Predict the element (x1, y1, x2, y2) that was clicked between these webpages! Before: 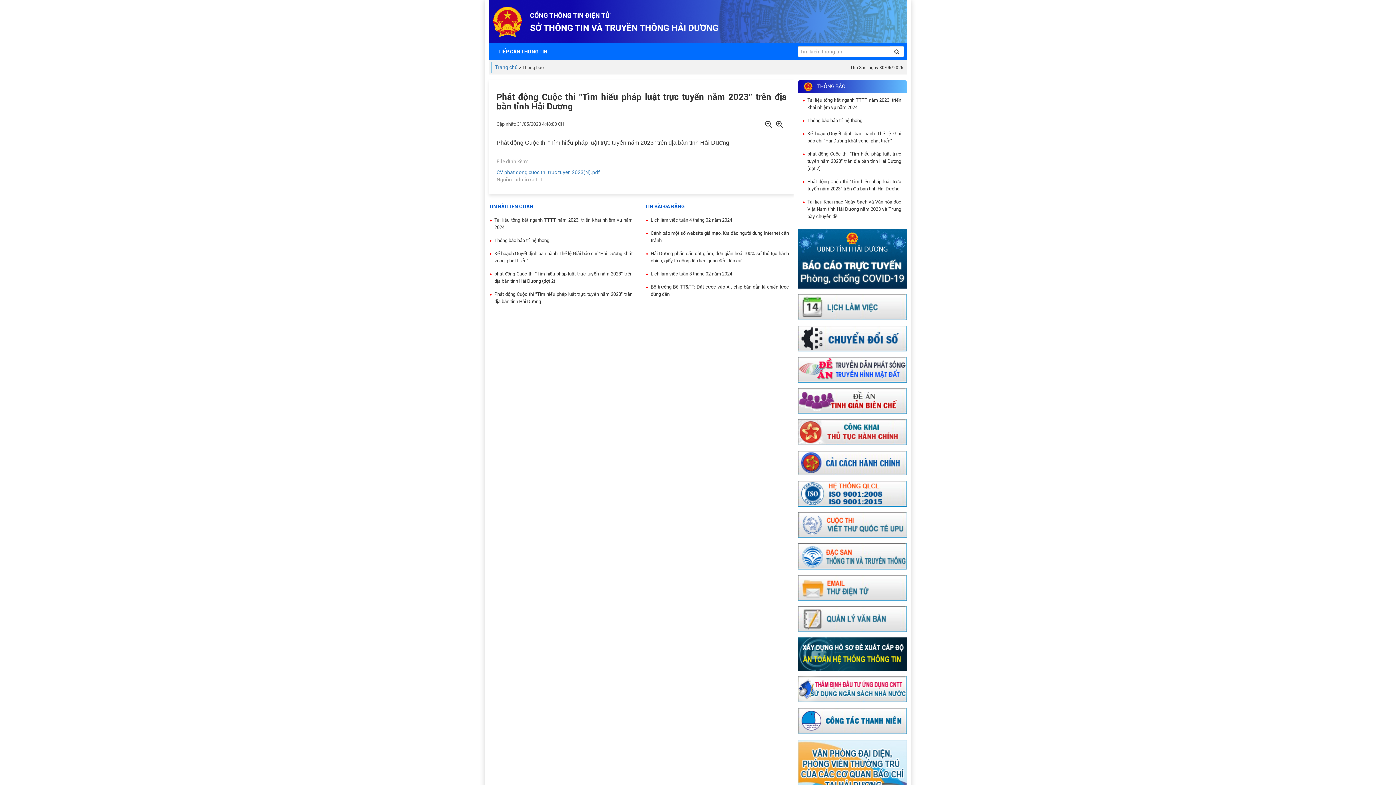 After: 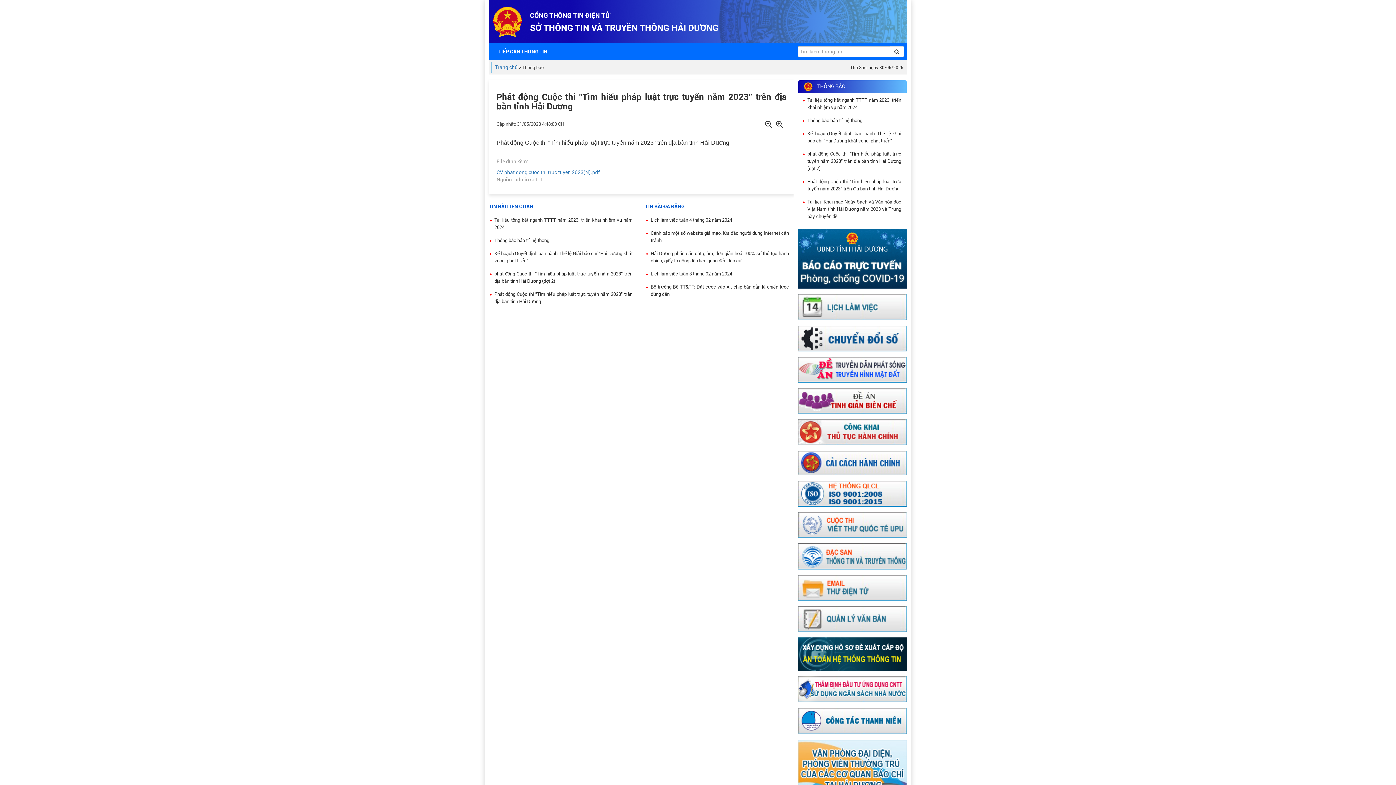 Action: label: TIN BÀI LIÊN QUAN bbox: (489, 203, 533, 209)